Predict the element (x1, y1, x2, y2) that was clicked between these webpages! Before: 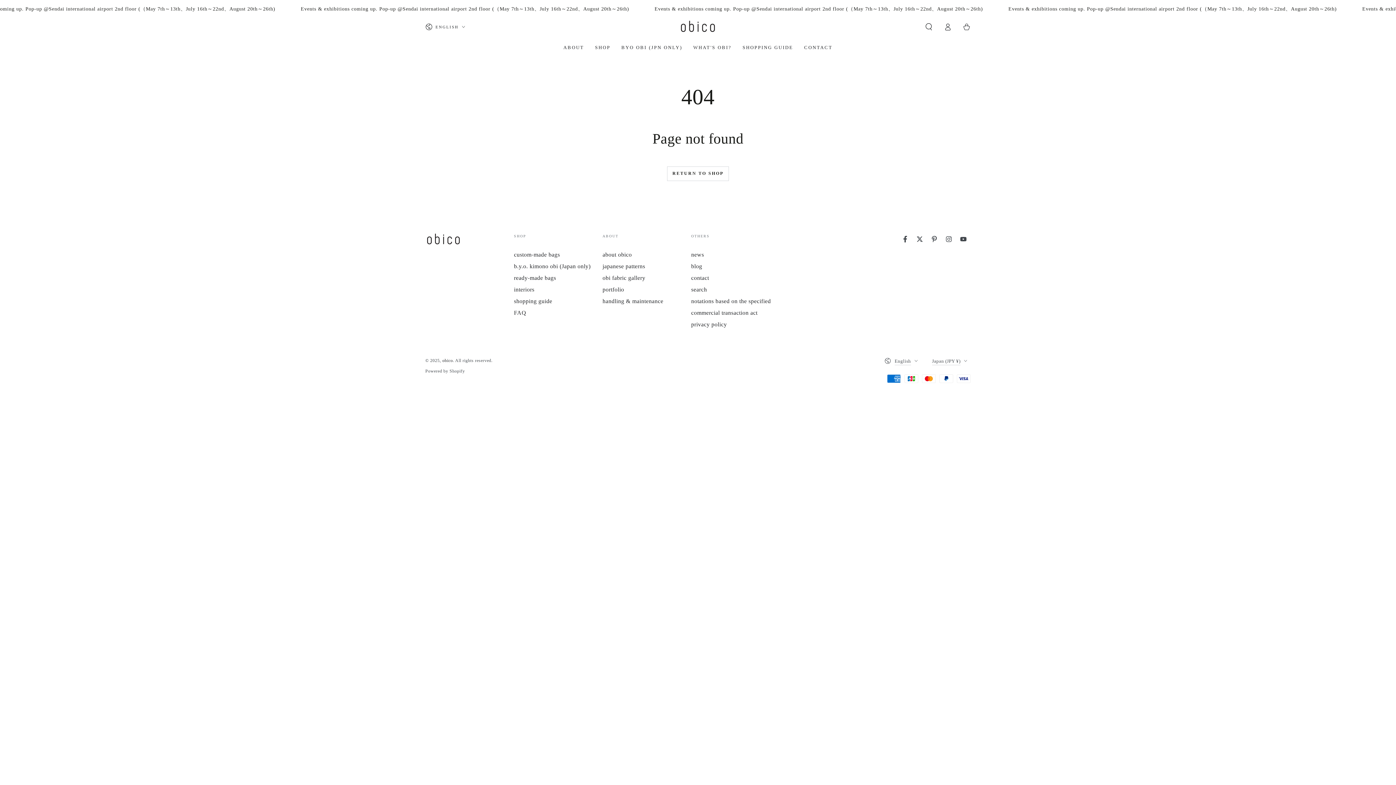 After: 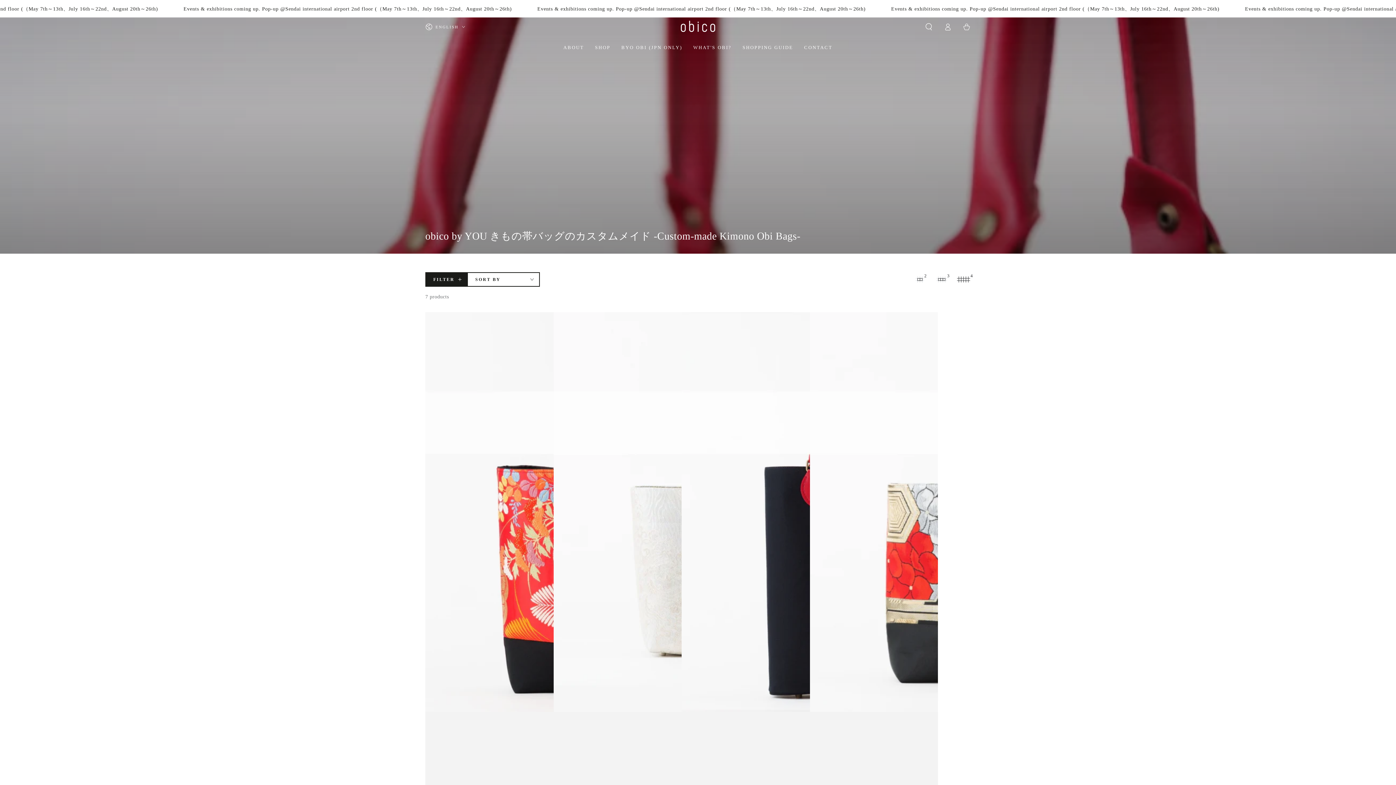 Action: bbox: (514, 251, 560, 257) label: custom-made bags